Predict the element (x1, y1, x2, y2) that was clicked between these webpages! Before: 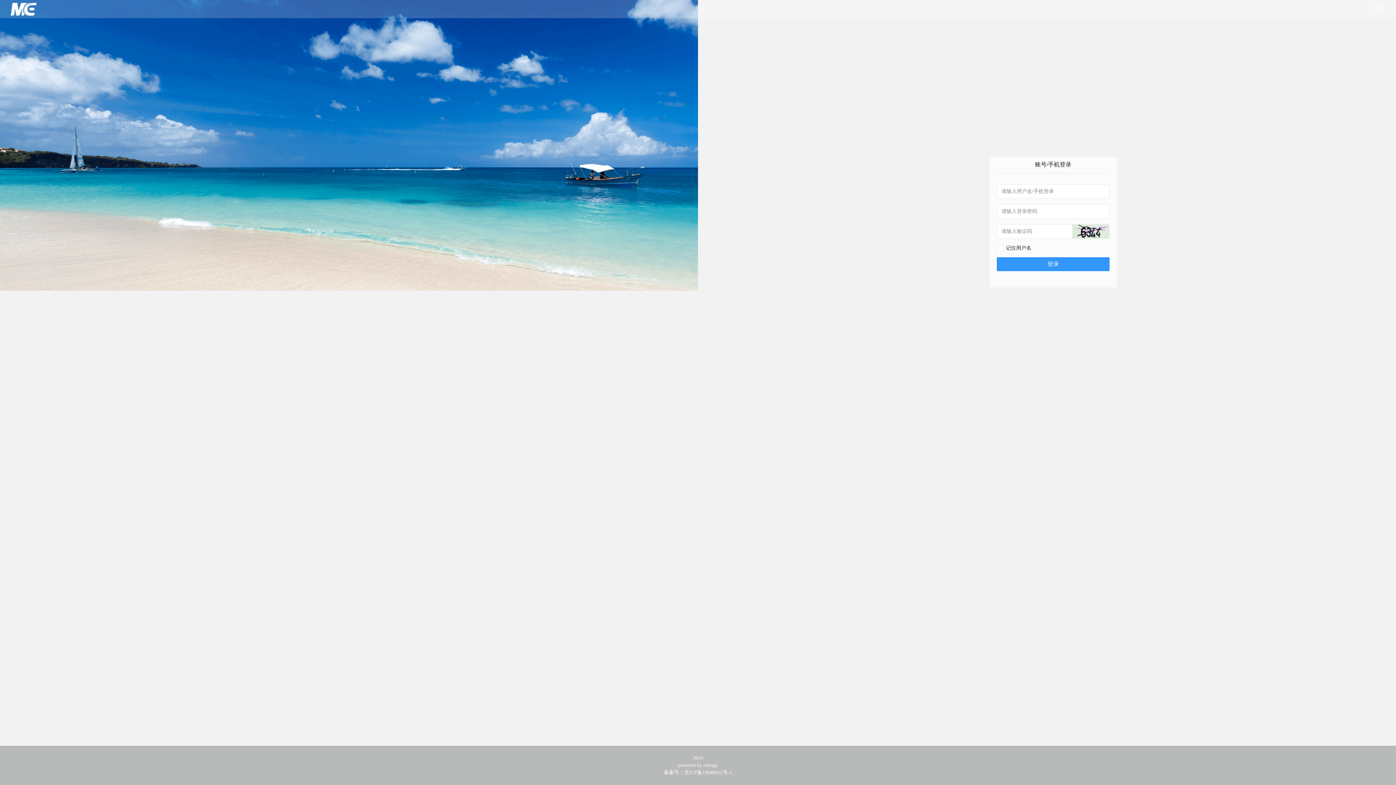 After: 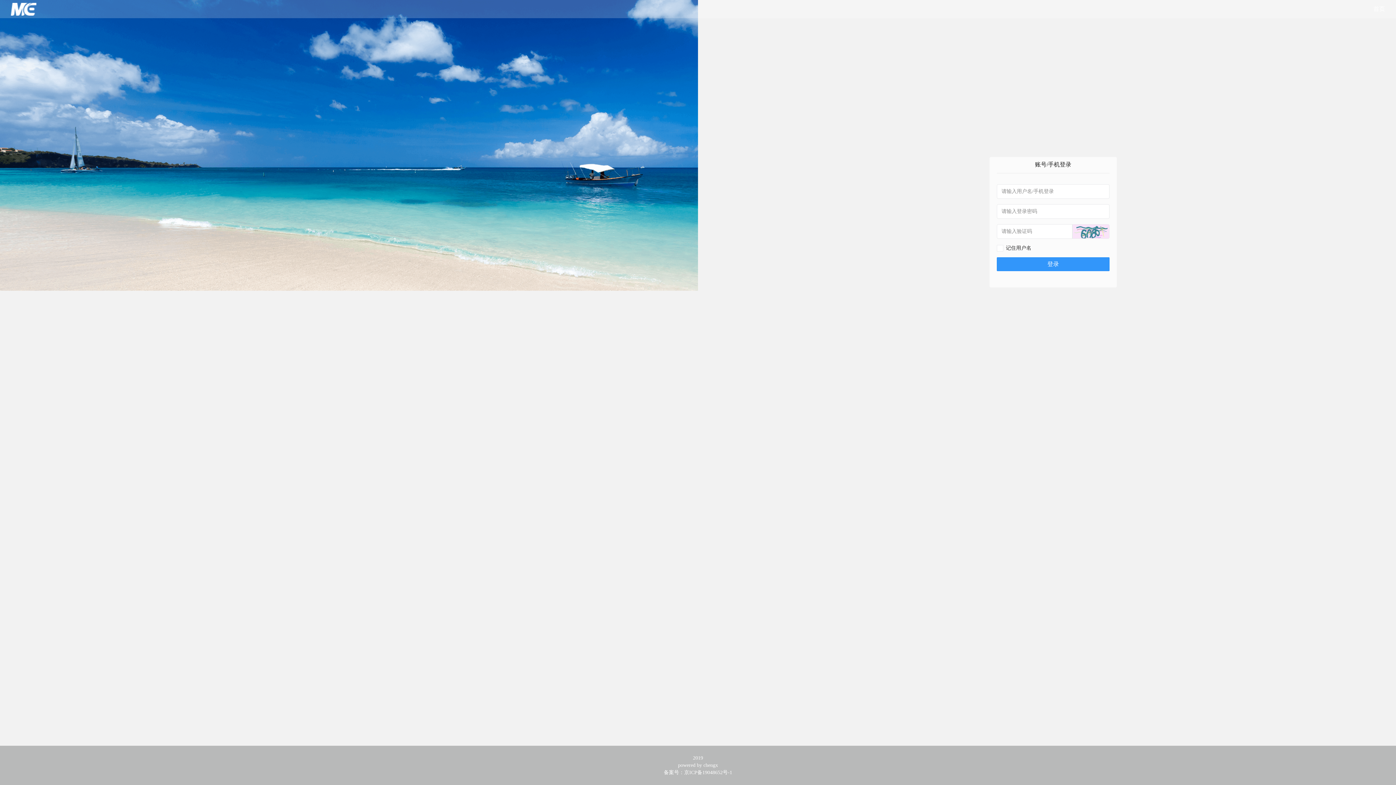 Action: bbox: (1072, 224, 1109, 238)